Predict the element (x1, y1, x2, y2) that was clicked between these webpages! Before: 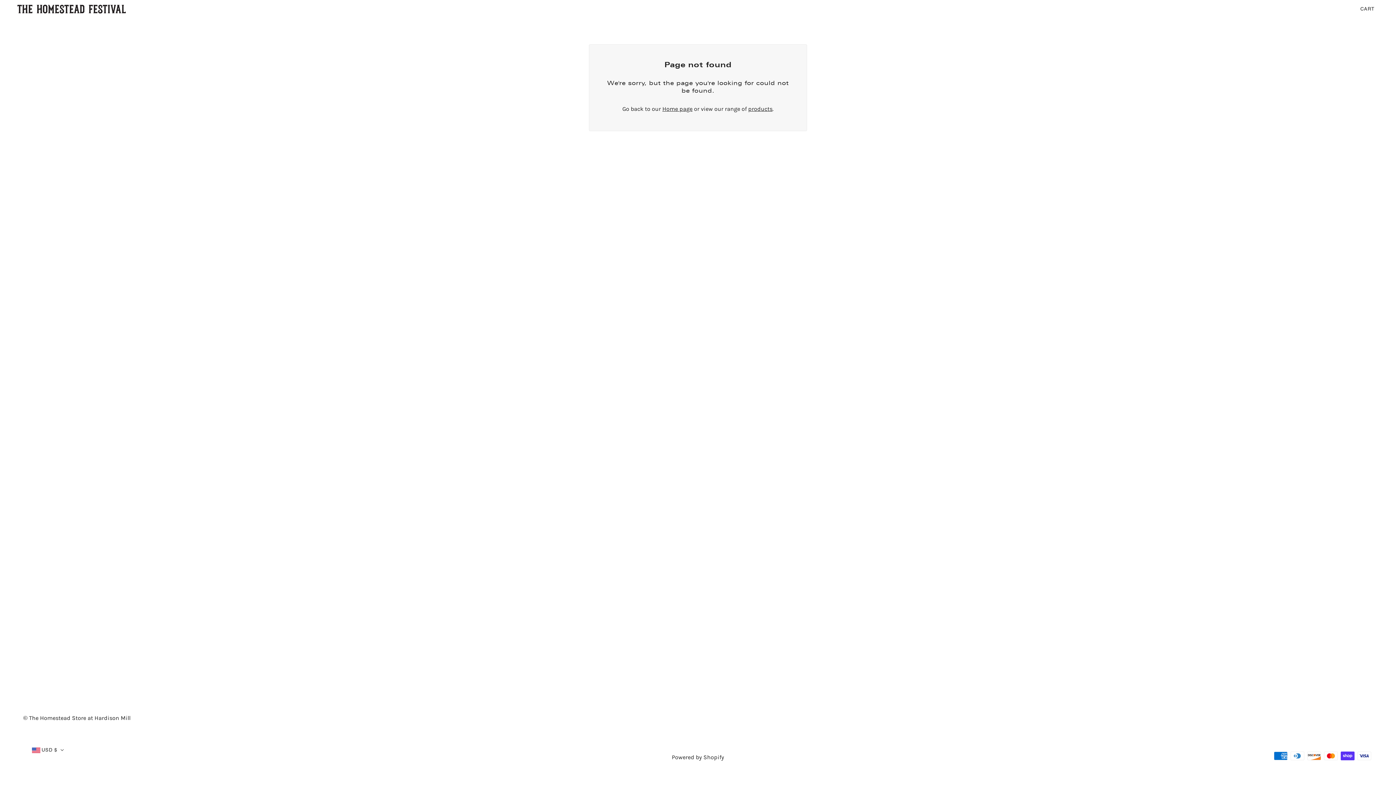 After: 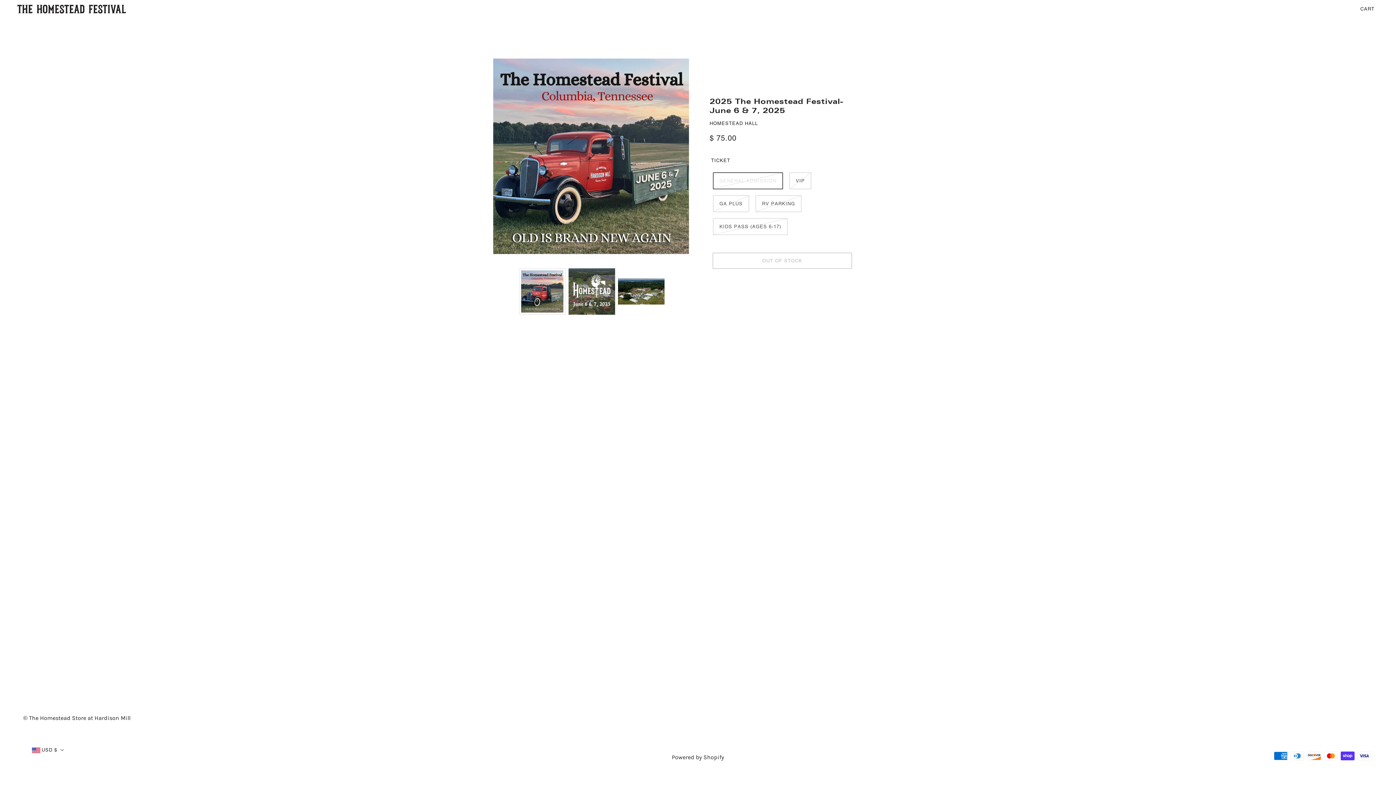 Action: bbox: (662, 105, 692, 112) label: Home page